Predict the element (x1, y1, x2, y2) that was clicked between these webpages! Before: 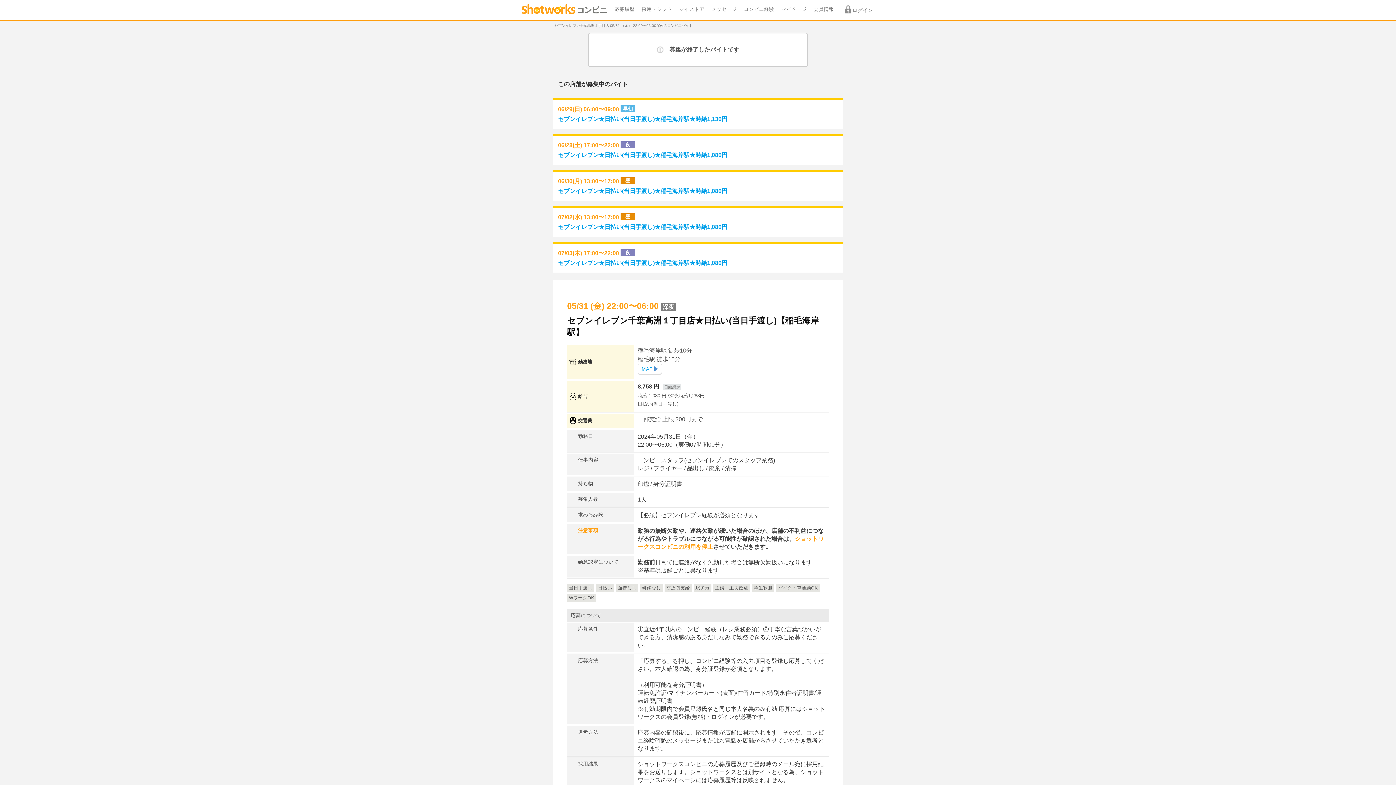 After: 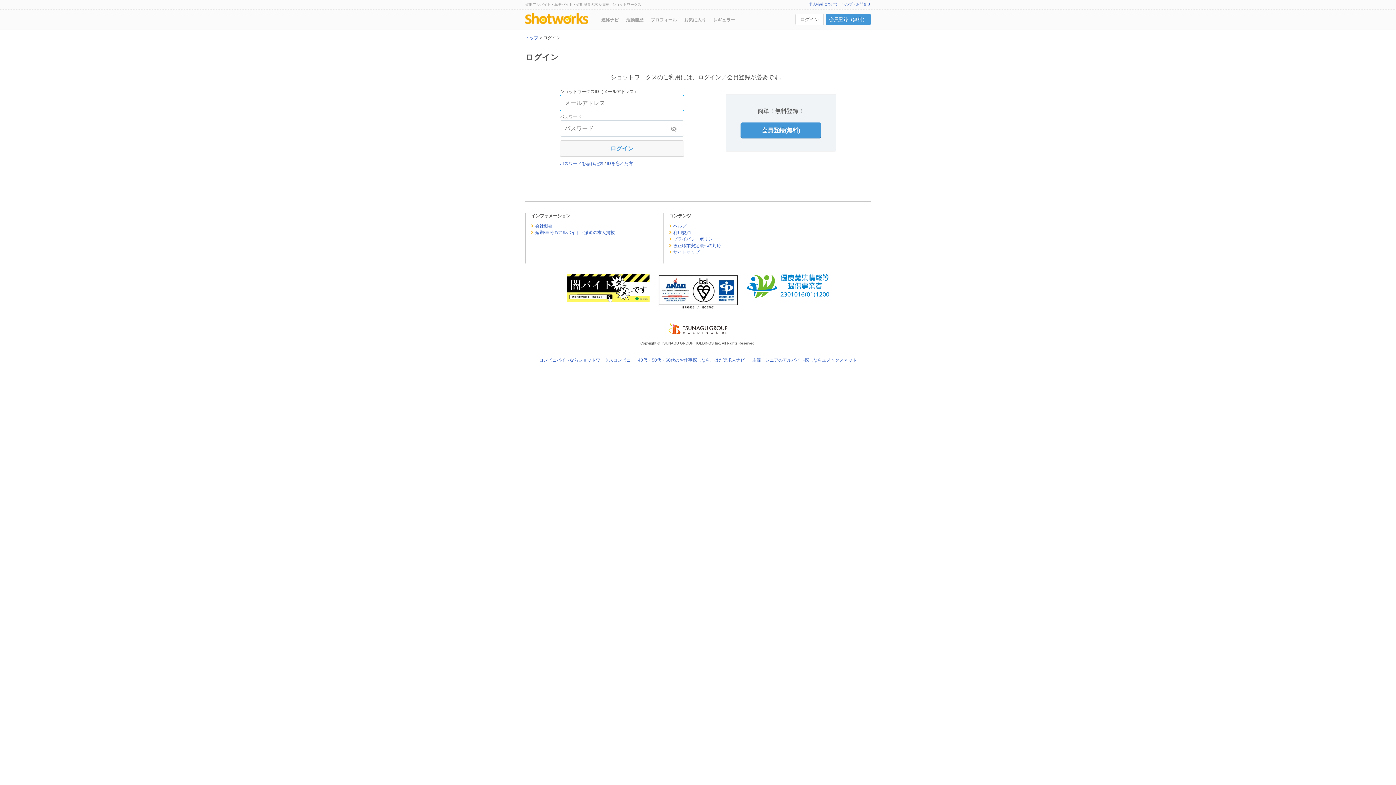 Action: label: マイページ bbox: (781, 5, 806, 12)